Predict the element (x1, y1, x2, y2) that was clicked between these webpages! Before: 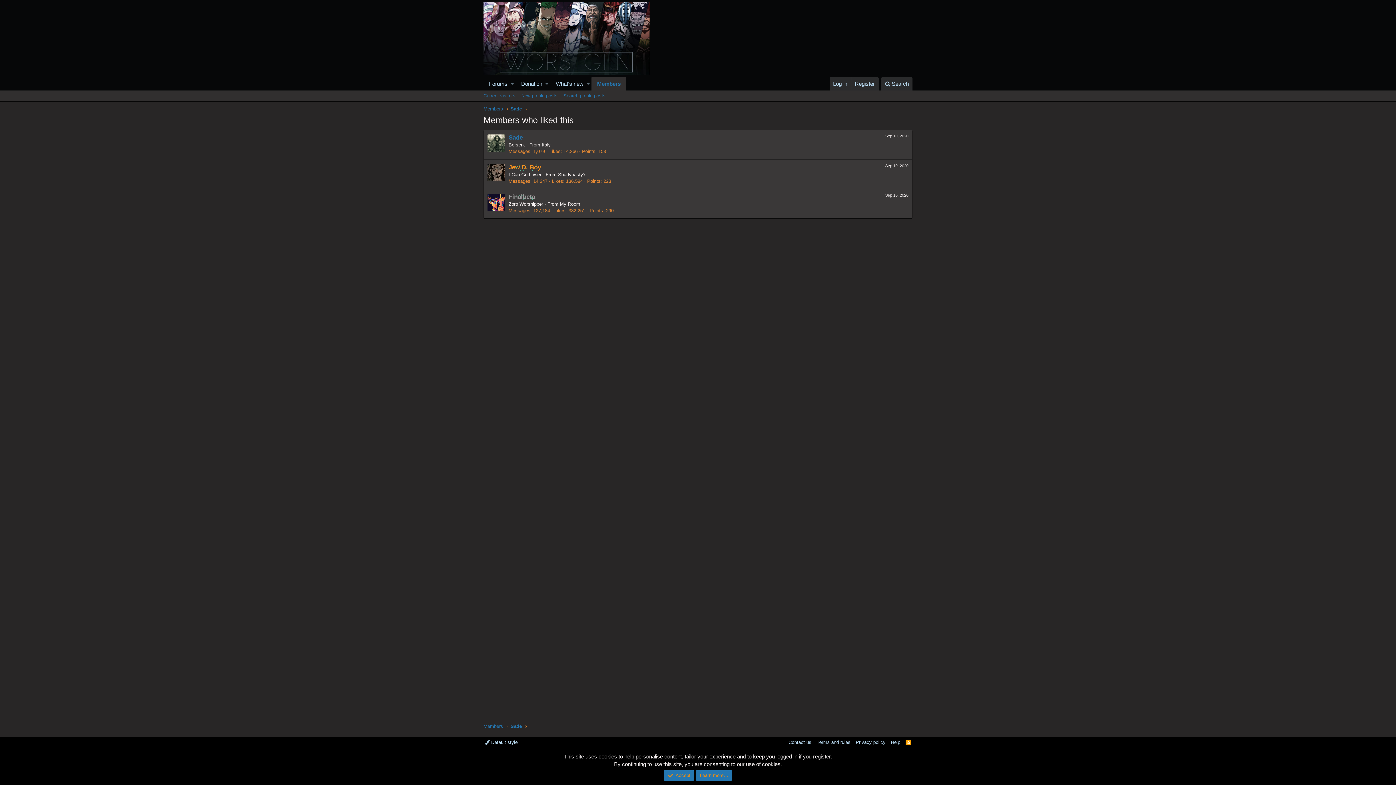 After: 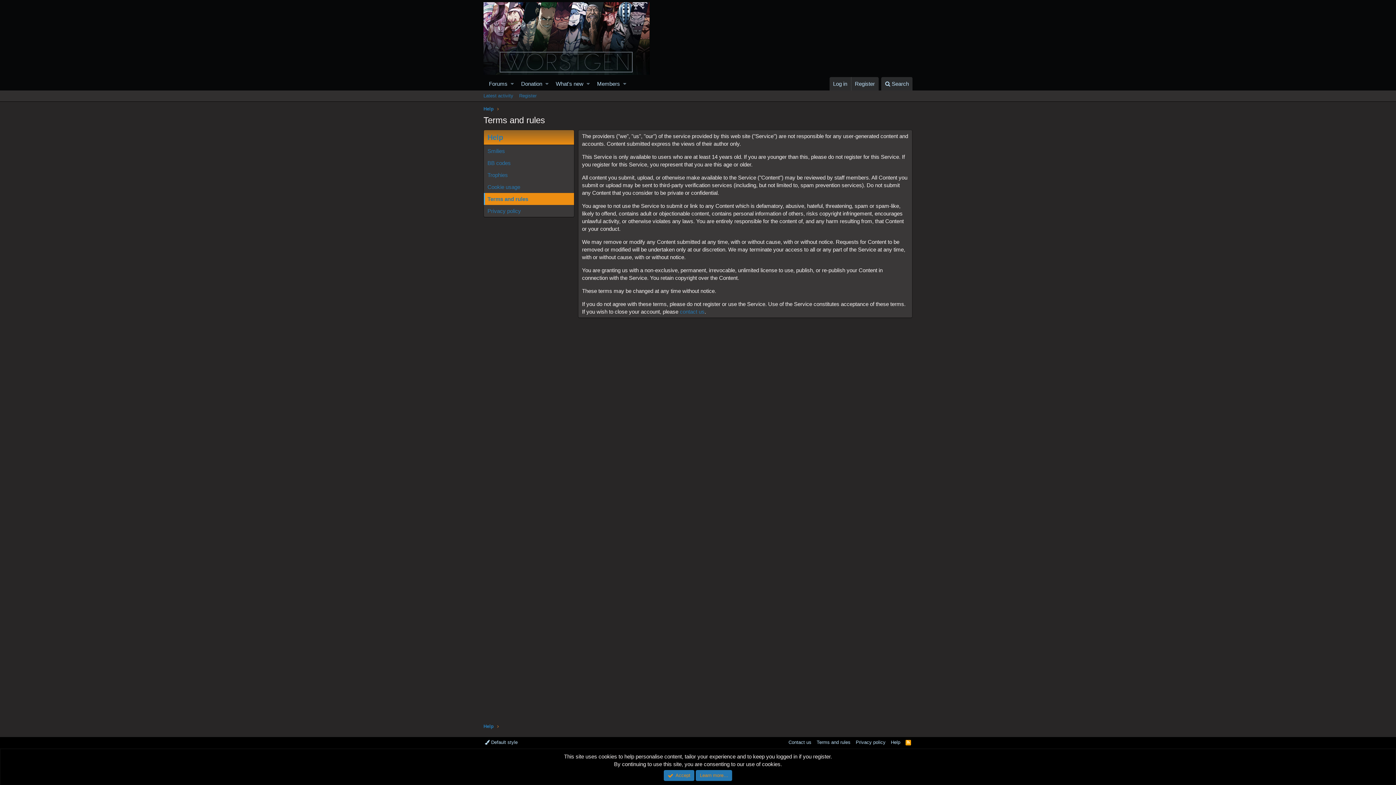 Action: bbox: (815, 739, 852, 746) label: Terms and rules